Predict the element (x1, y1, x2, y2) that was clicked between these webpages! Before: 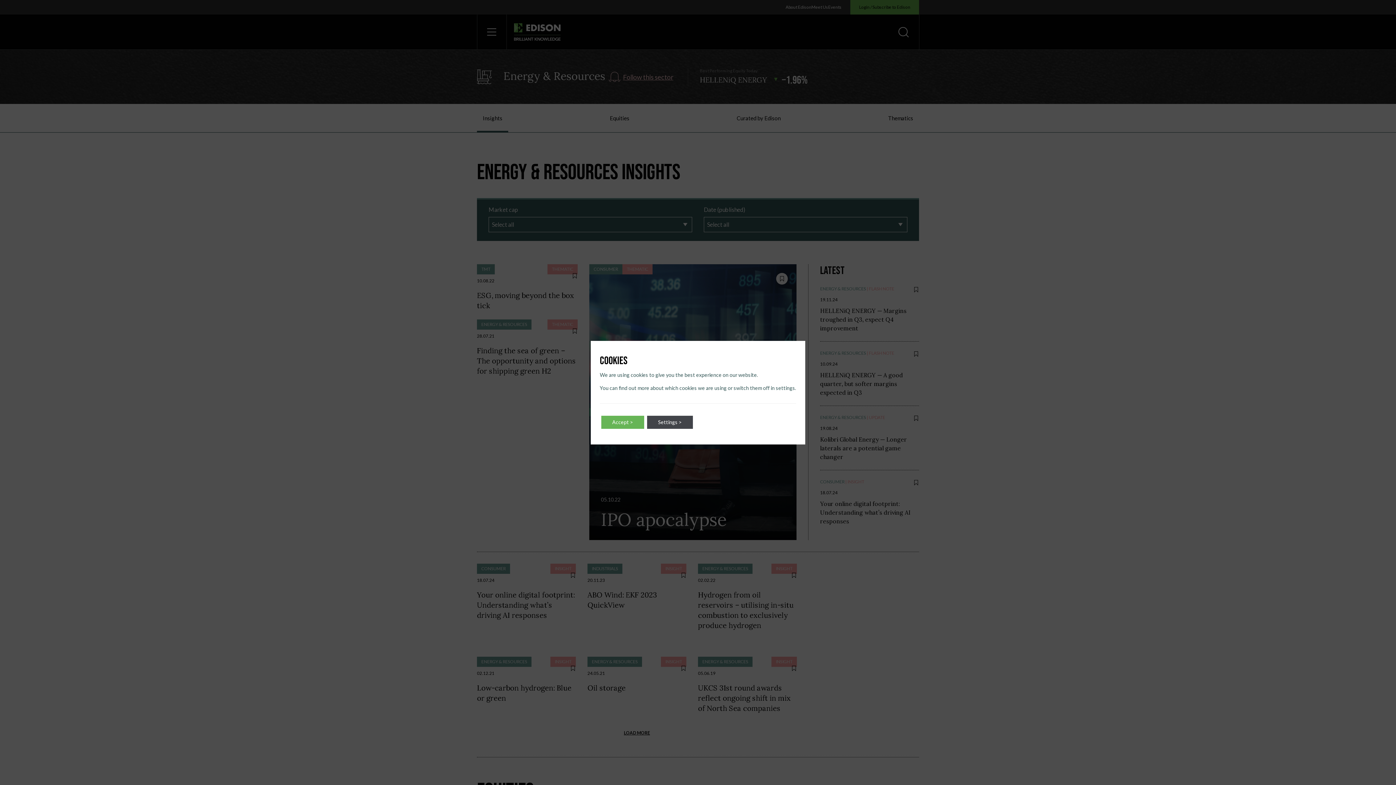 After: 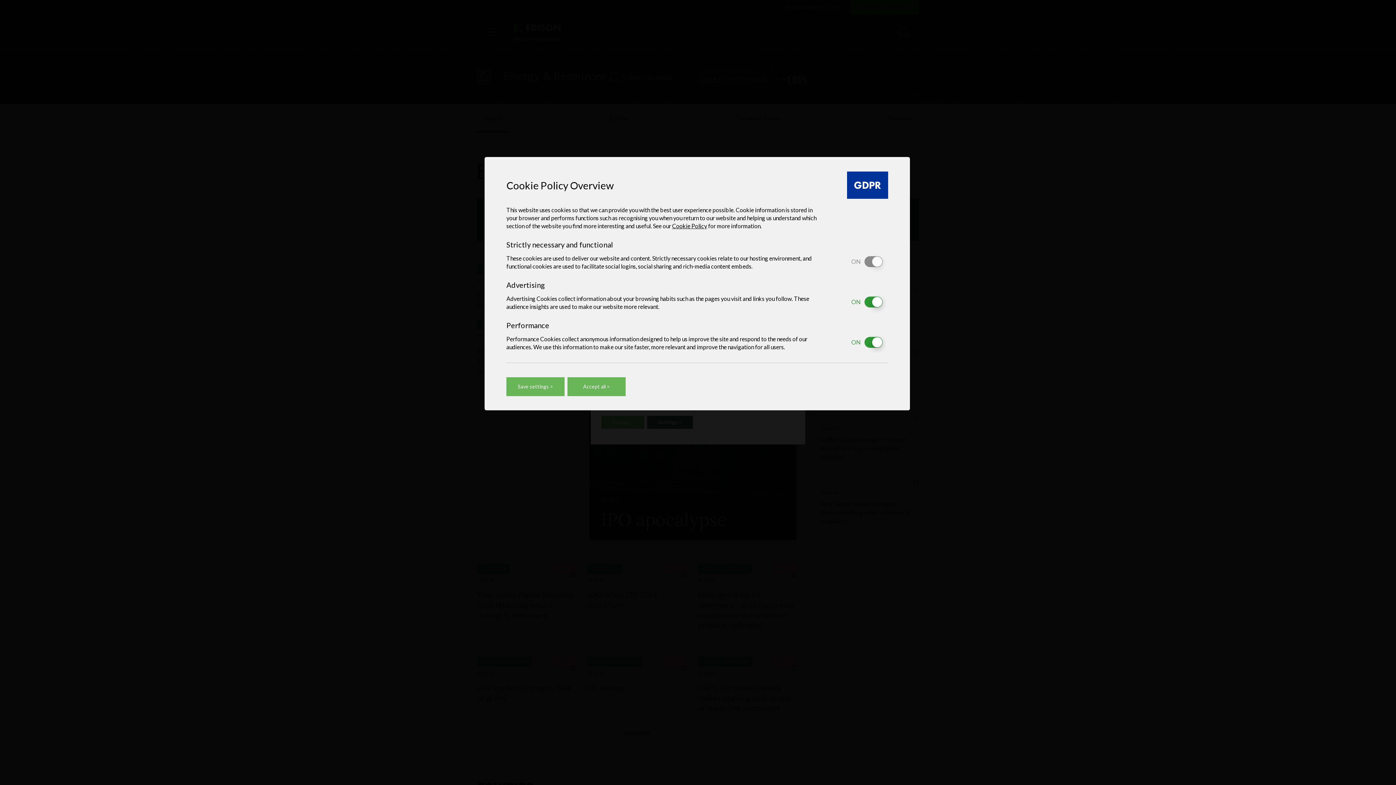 Action: bbox: (647, 415, 693, 428) label: Settings >